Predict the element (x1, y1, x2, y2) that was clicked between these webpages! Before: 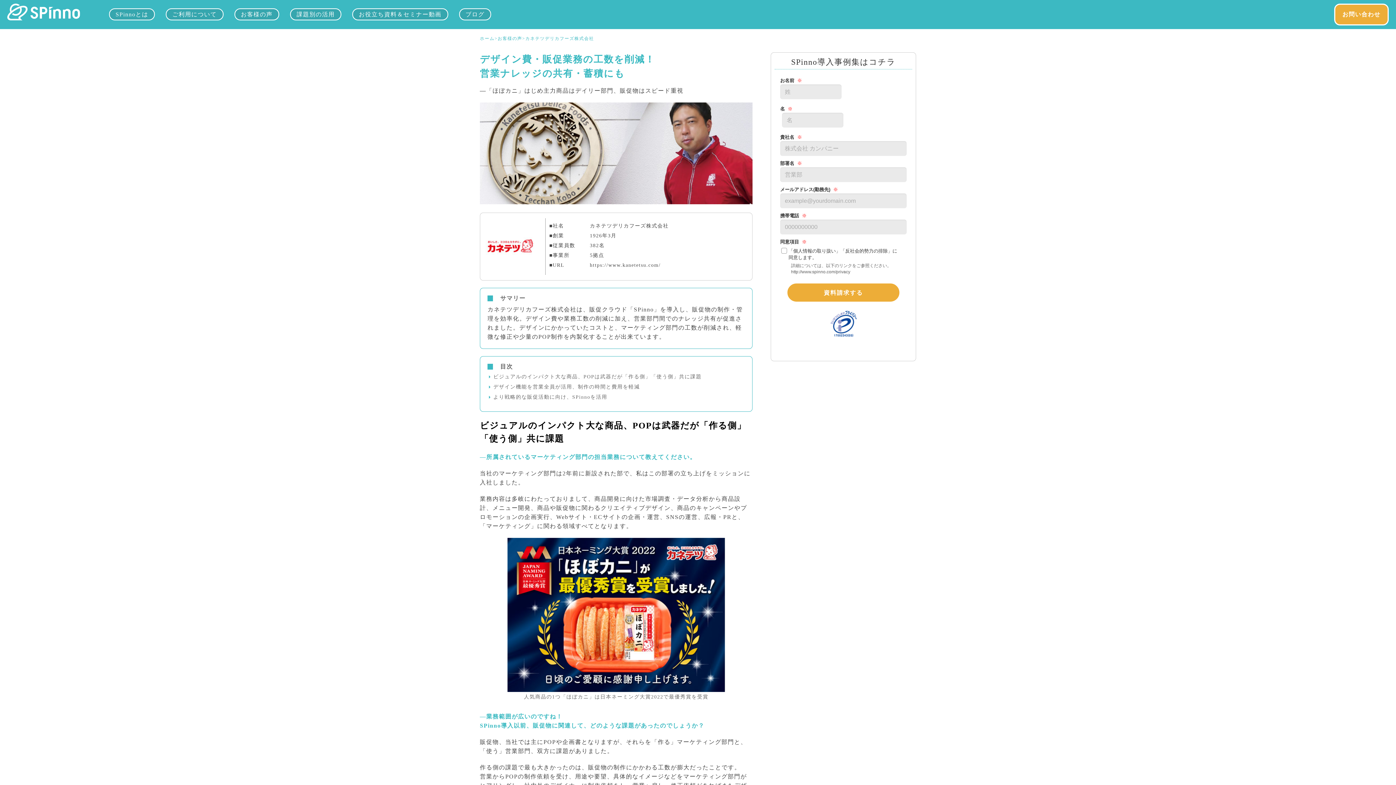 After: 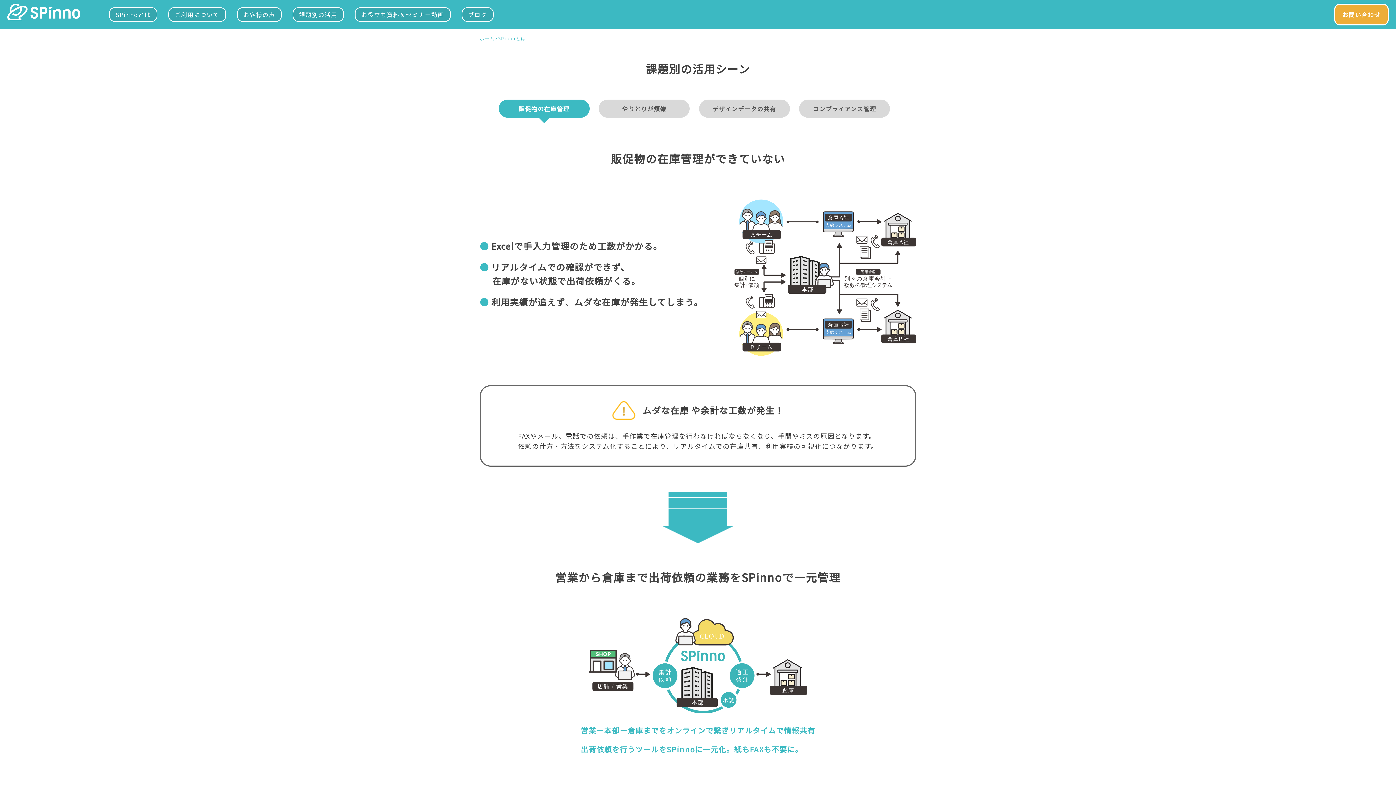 Action: label: 課題別の活用 bbox: (290, 8, 341, 20)